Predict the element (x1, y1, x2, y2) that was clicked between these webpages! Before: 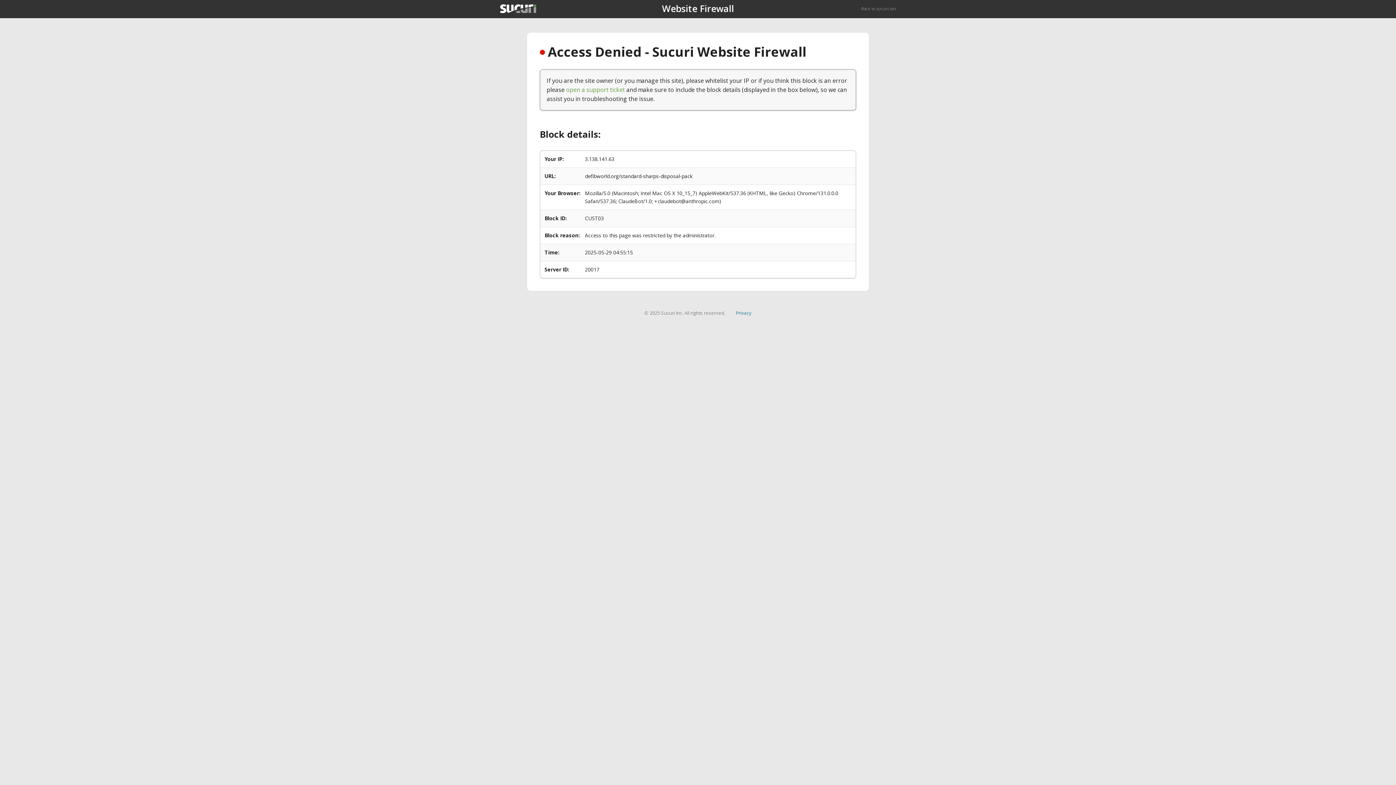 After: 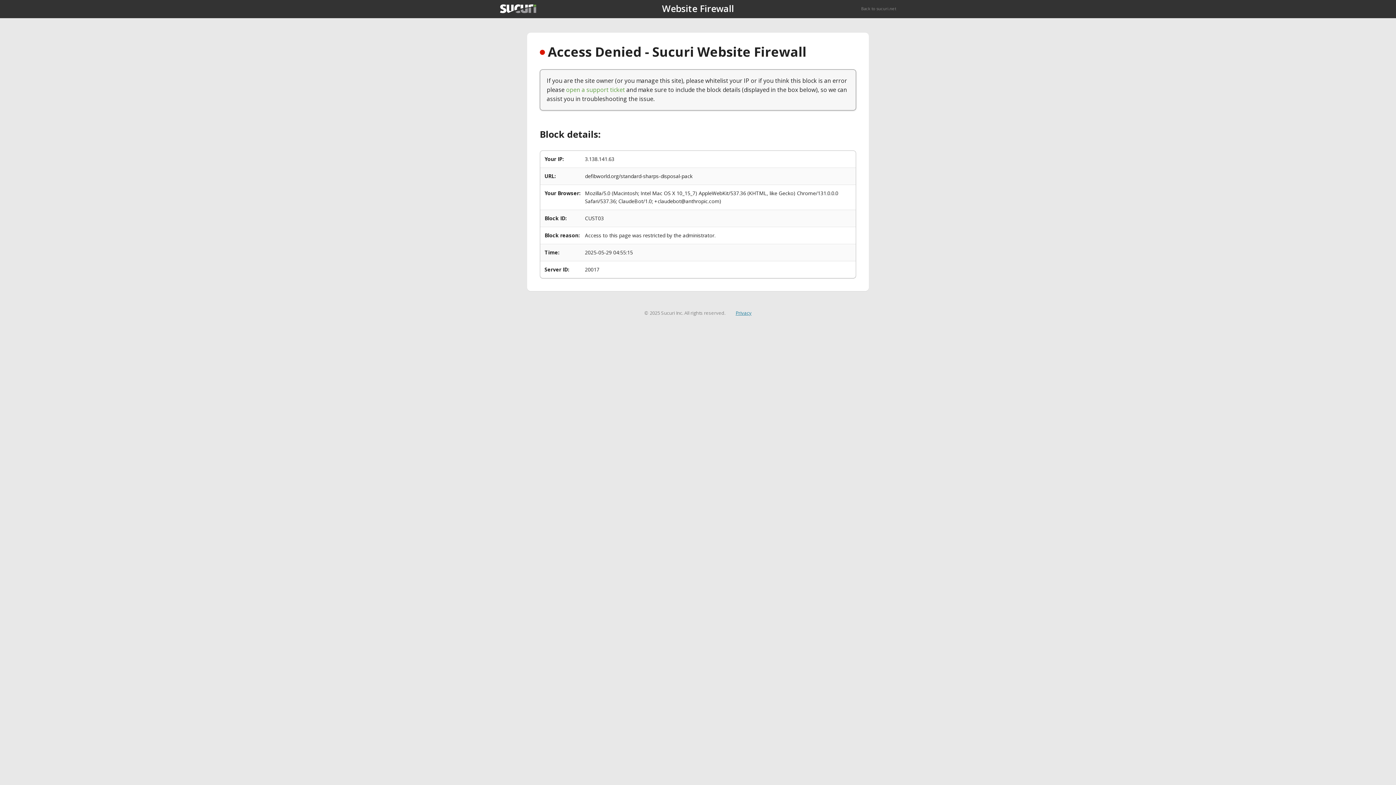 Action: label: Privacy bbox: (735, 309, 751, 316)